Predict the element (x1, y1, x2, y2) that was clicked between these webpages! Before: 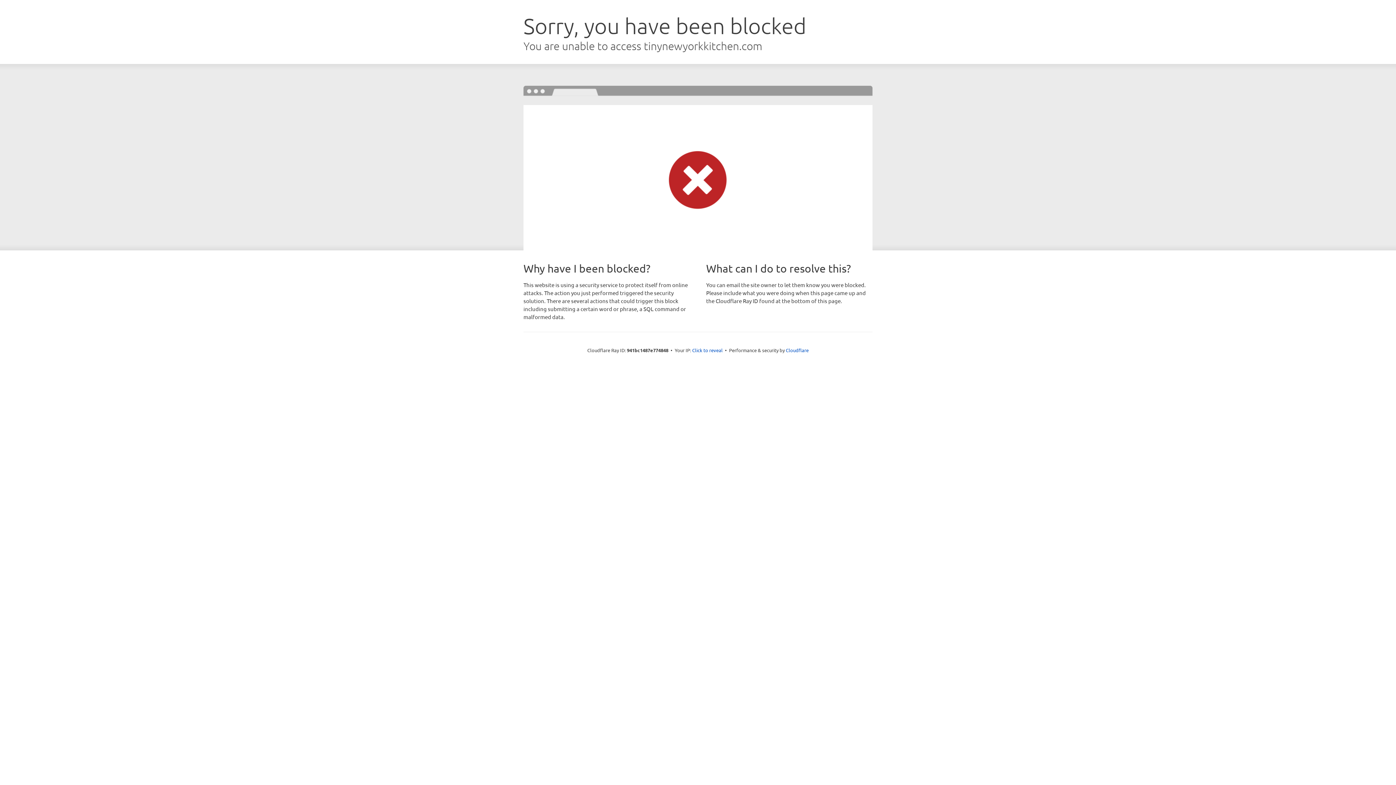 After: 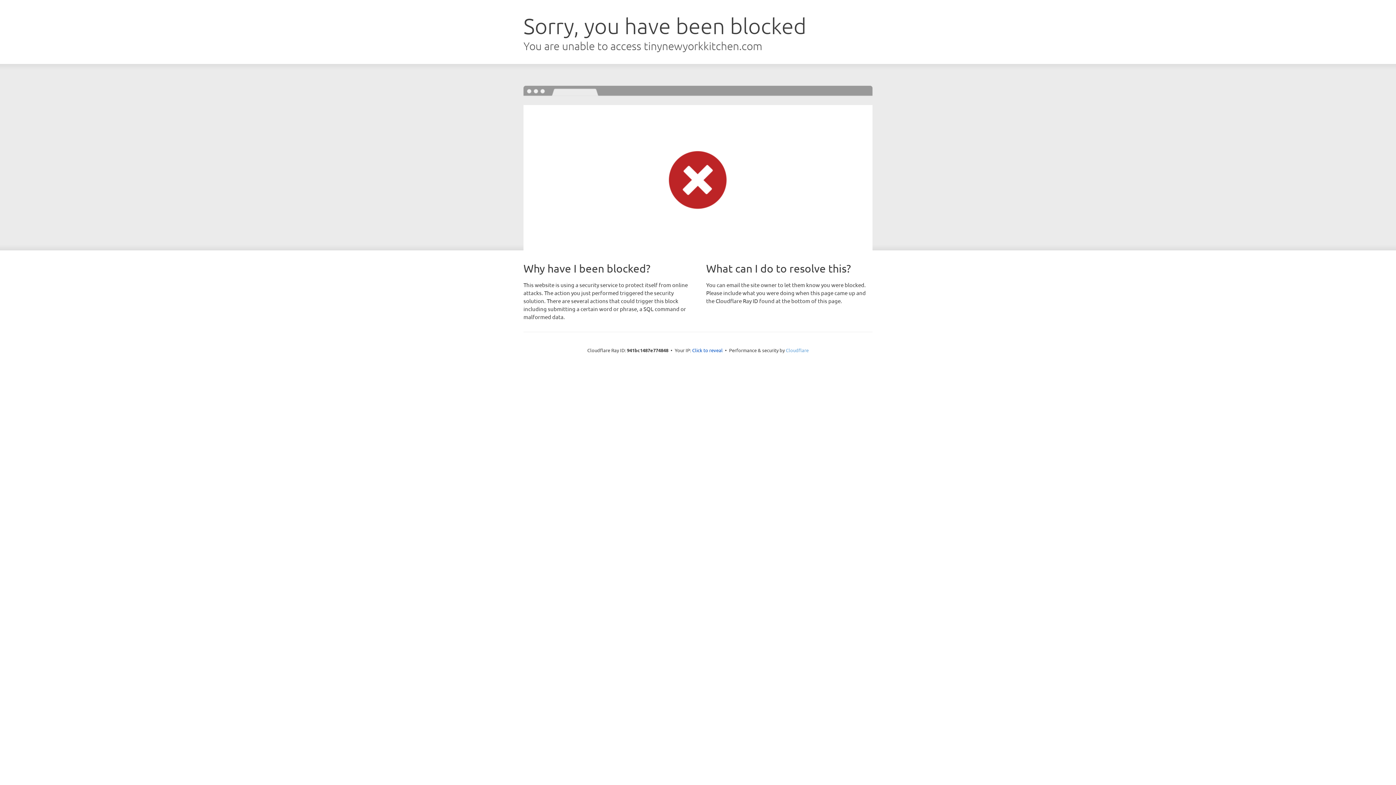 Action: bbox: (786, 347, 808, 353) label: Cloudflare